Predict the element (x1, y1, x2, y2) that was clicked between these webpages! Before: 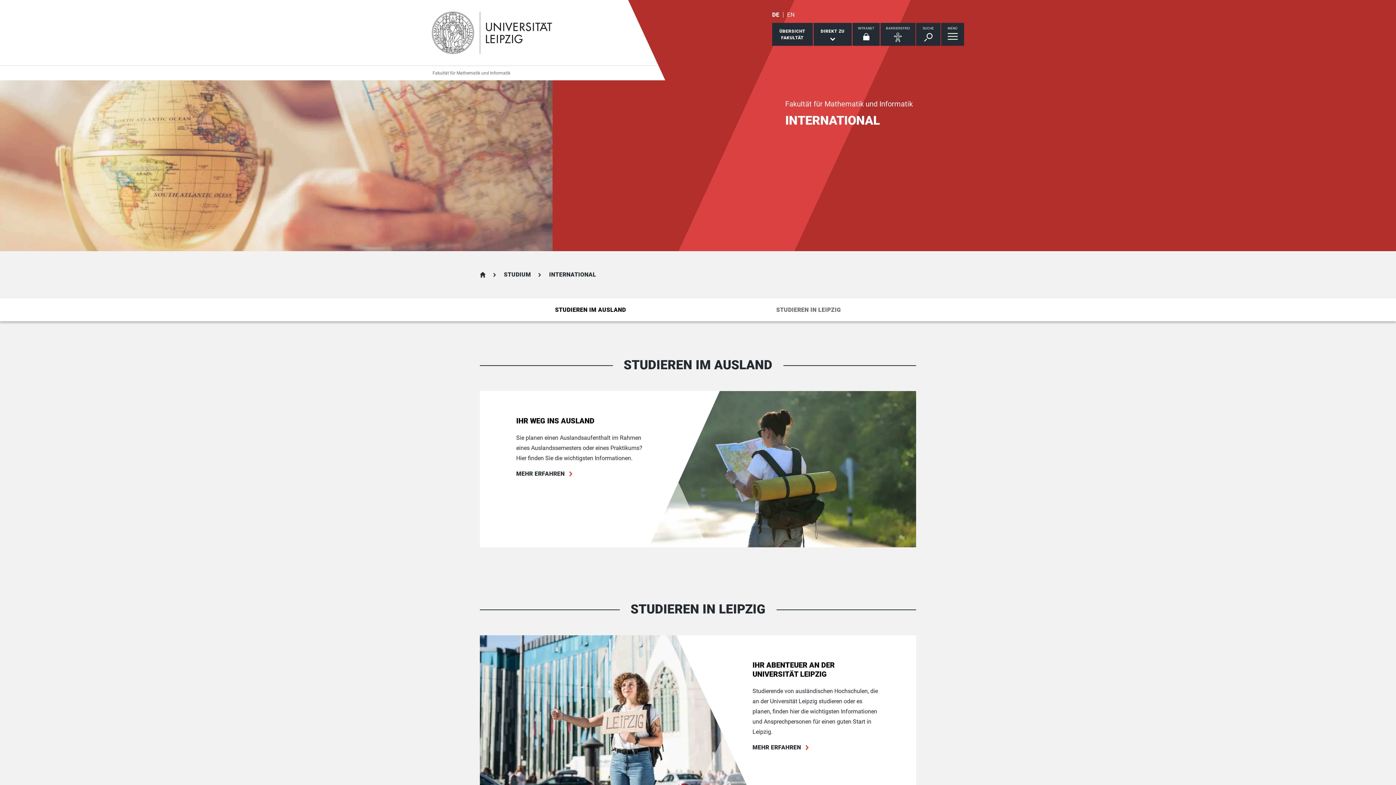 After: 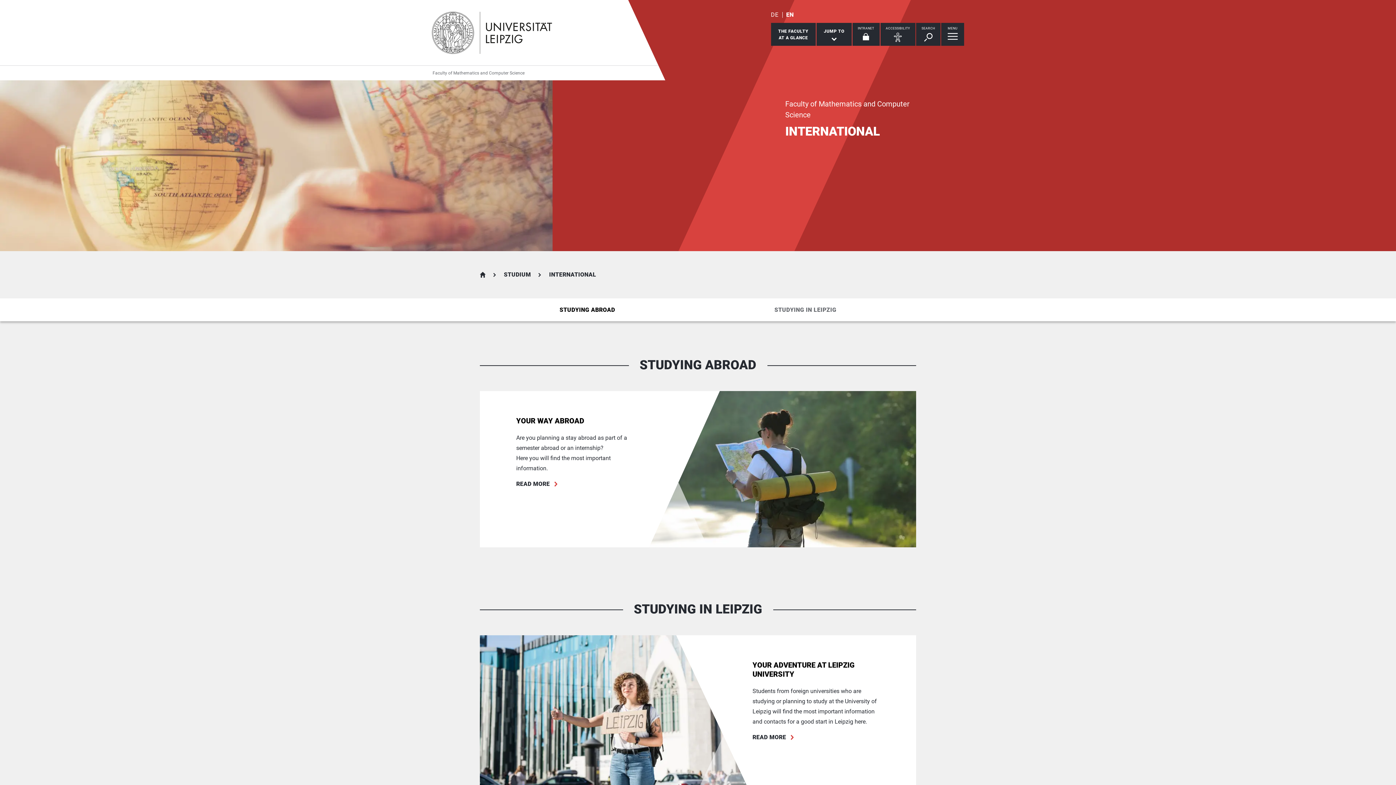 Action: bbox: (787, 11, 794, 18) label: English